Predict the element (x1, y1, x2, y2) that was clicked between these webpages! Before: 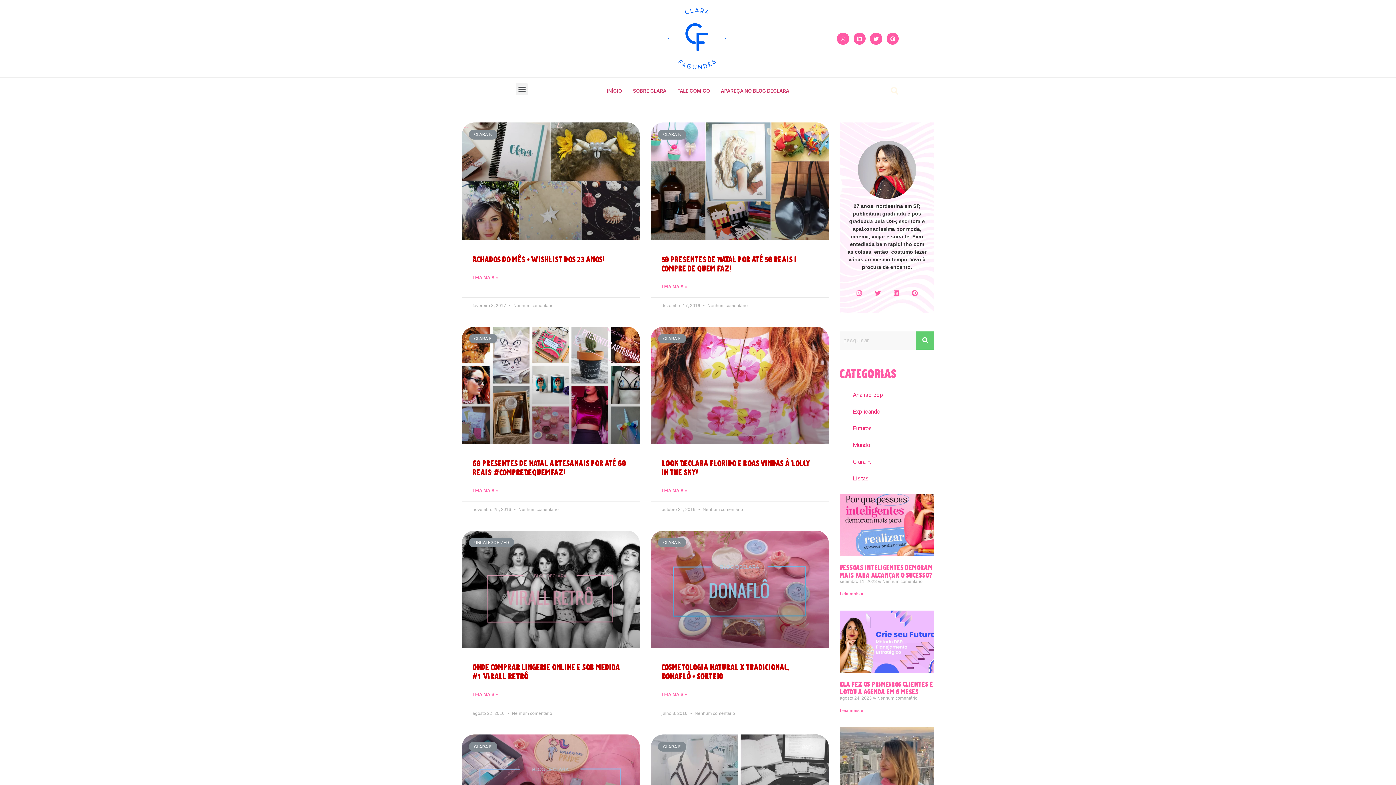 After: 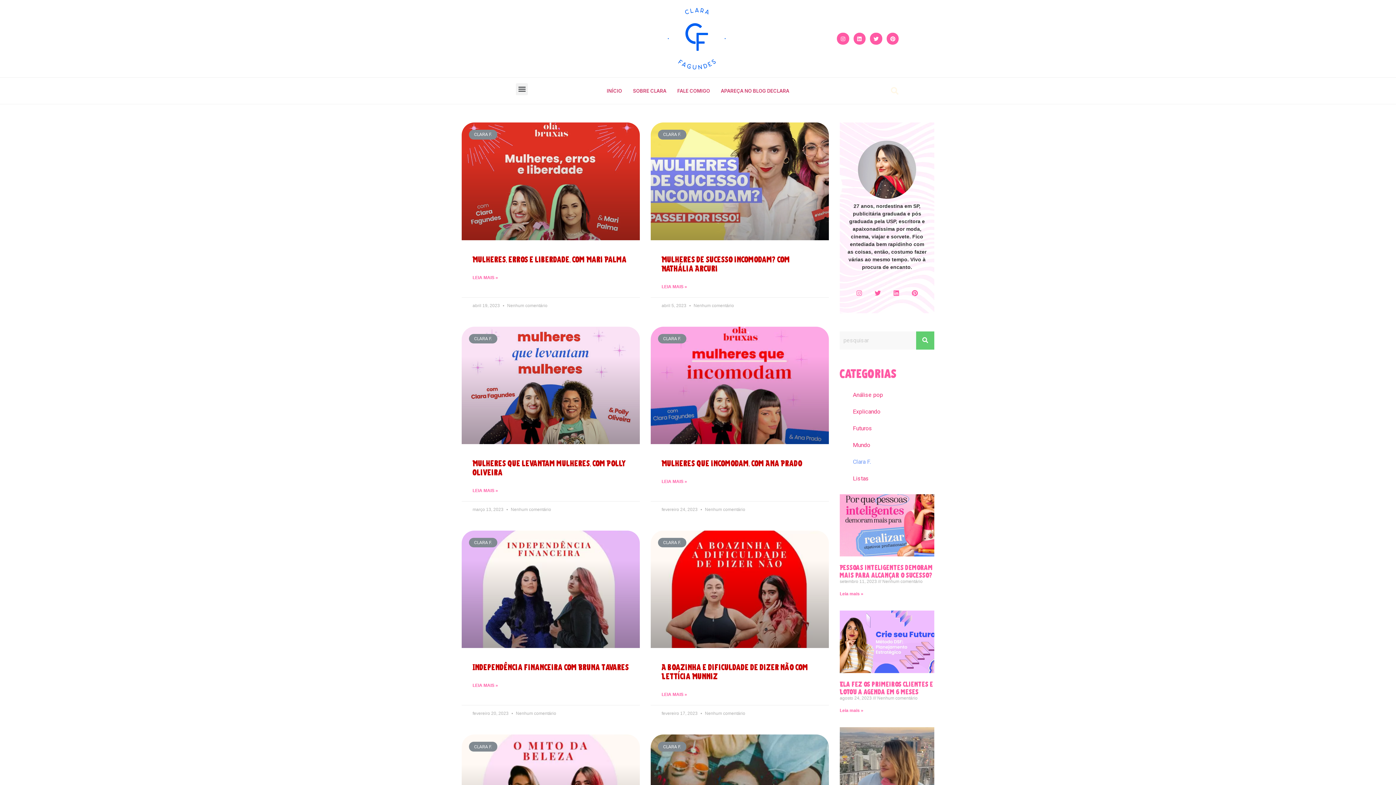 Action: bbox: (845, 453, 934, 470) label: Clara F.